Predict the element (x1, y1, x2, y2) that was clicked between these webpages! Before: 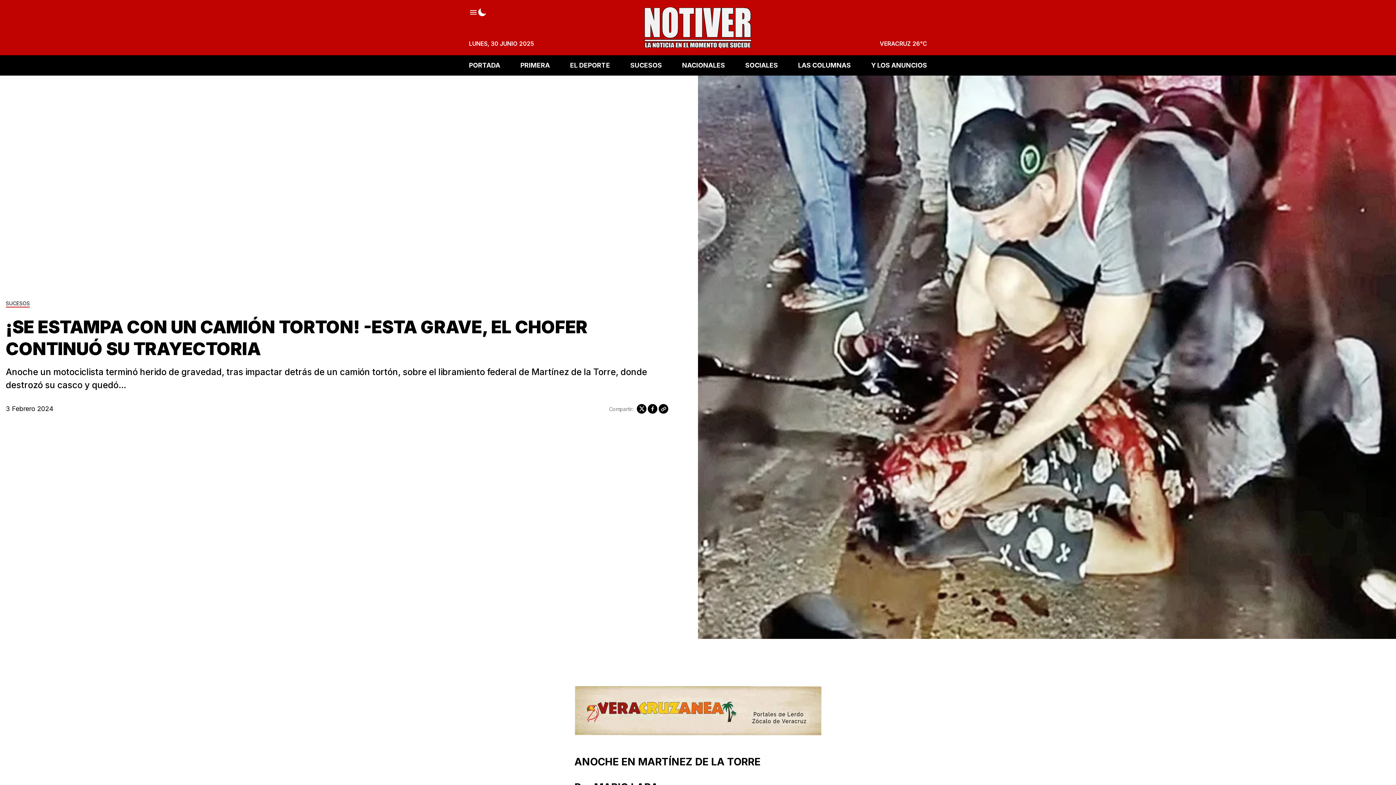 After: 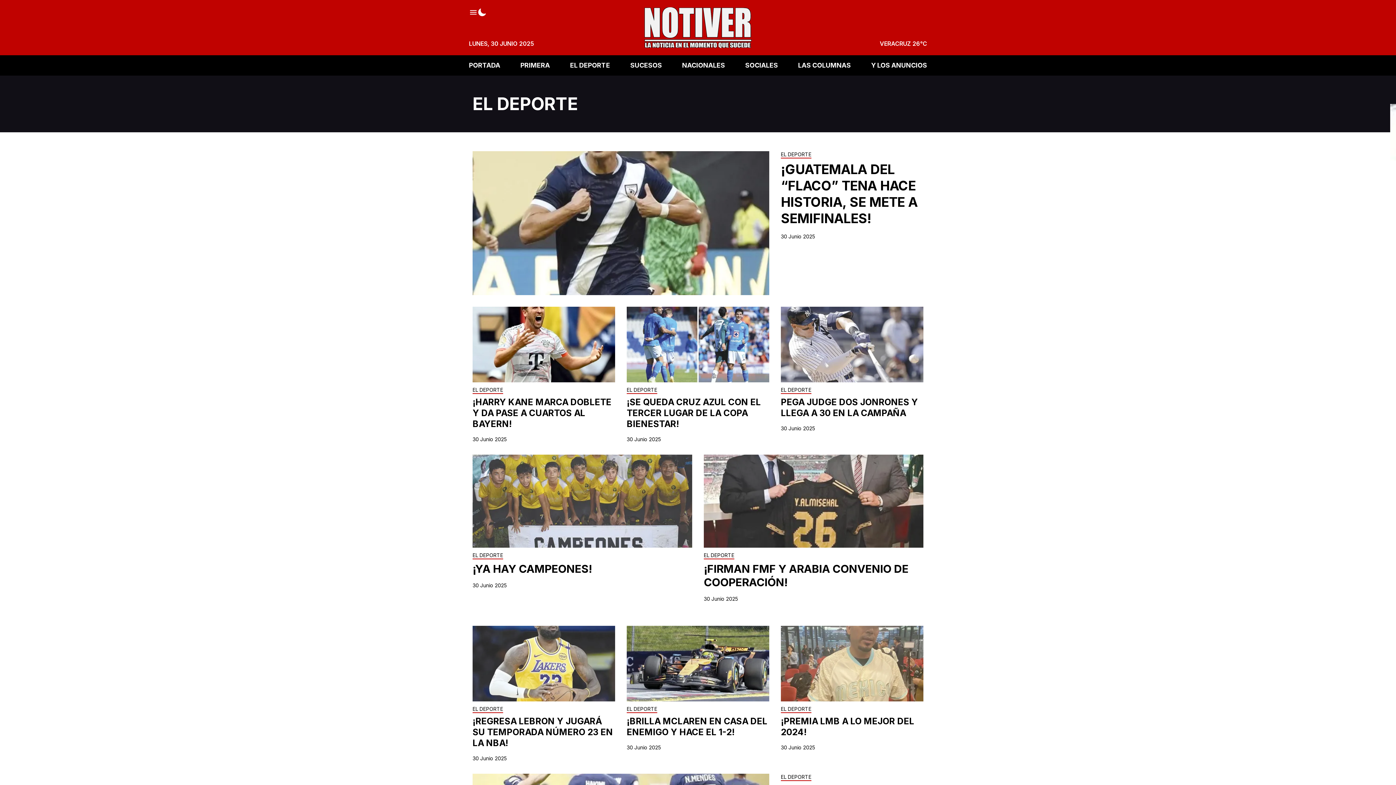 Action: label: EL DEPORTE bbox: (570, 57, 610, 73)